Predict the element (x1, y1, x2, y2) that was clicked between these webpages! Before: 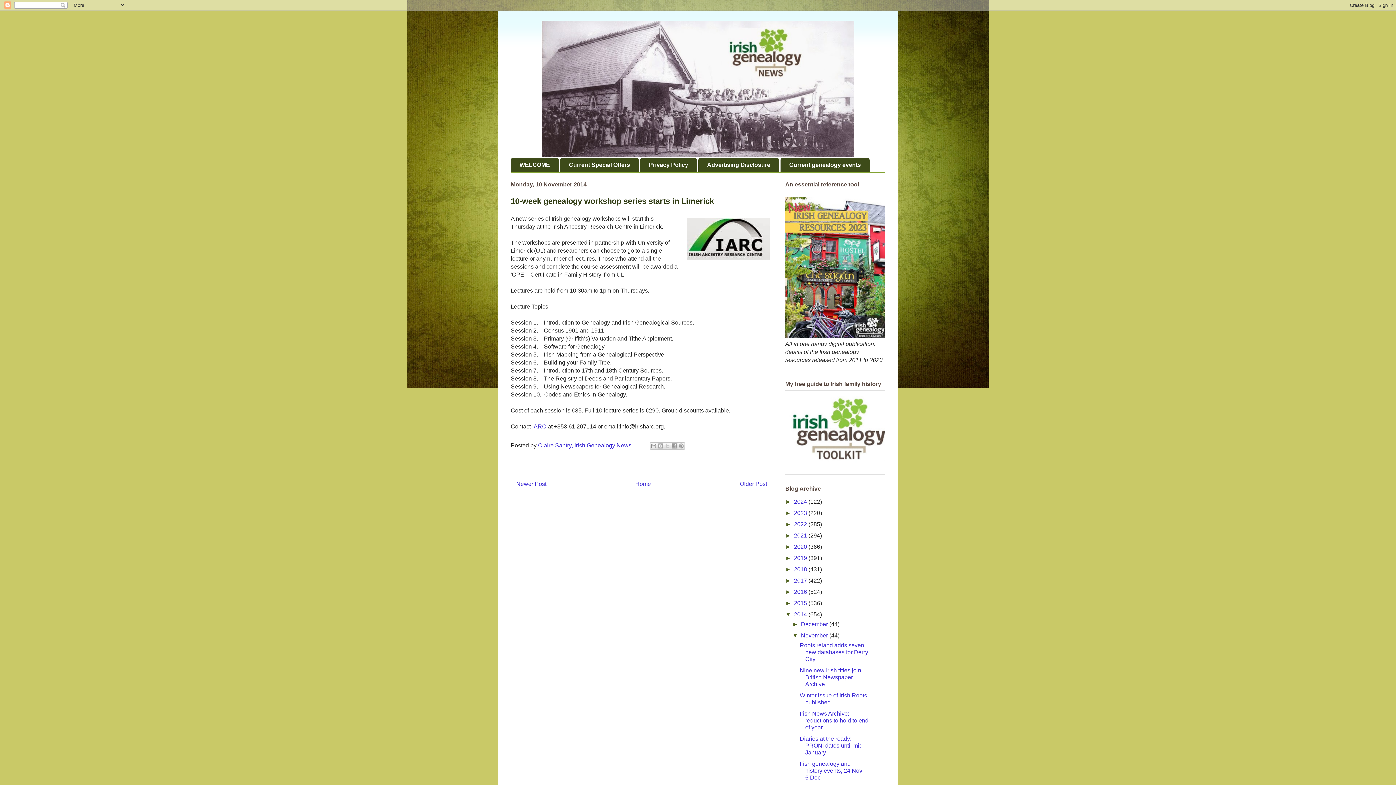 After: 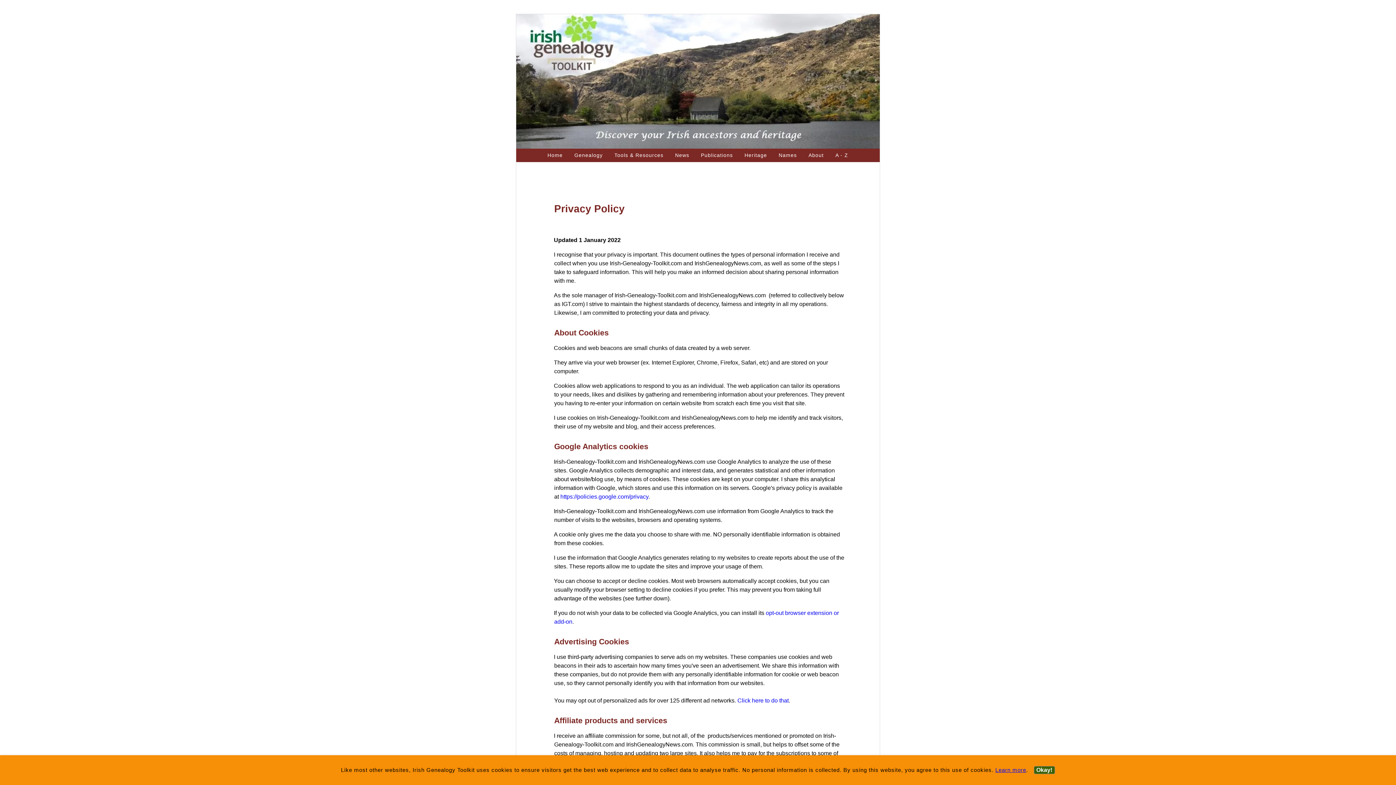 Action: label: Privacy Policy bbox: (640, 158, 697, 172)